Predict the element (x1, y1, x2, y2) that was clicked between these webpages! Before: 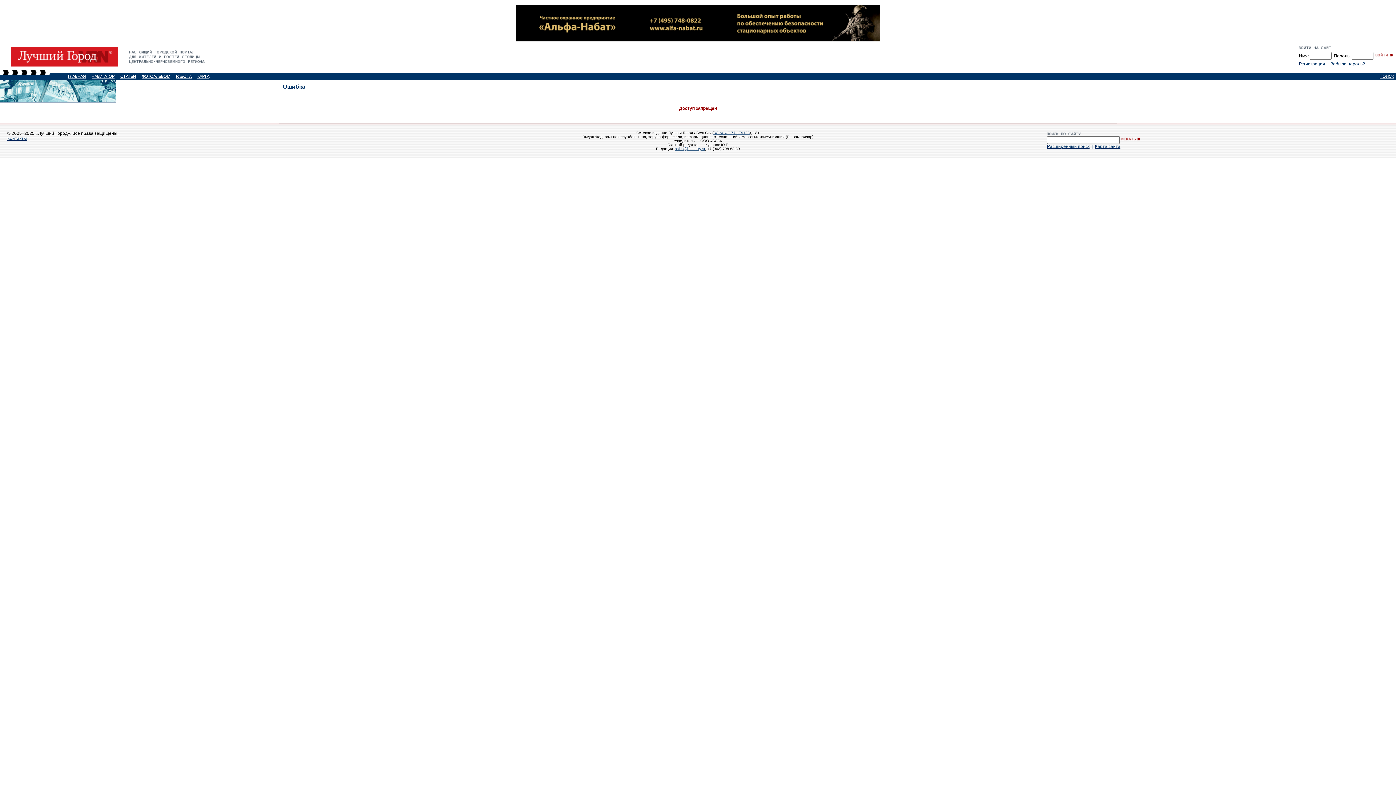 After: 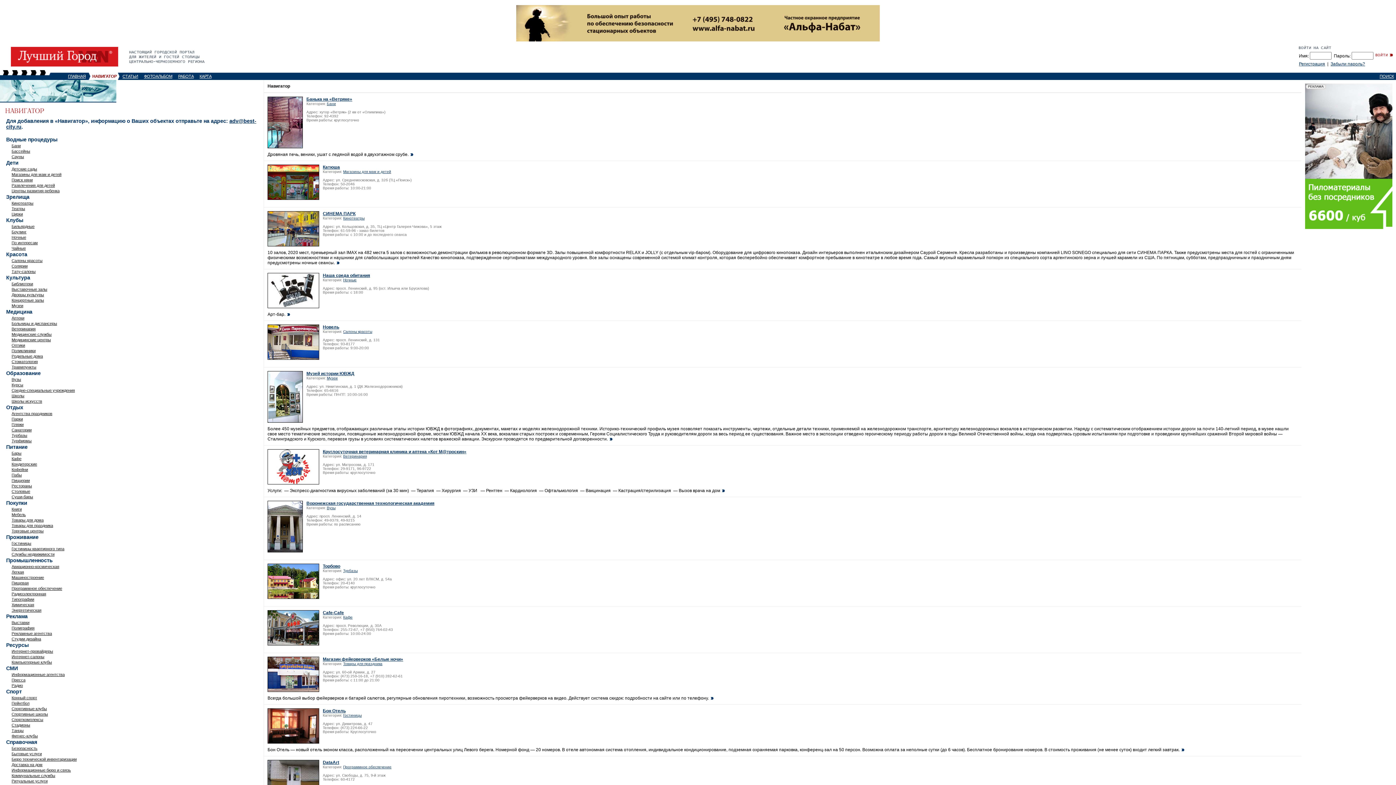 Action: label: НАВИГАТОР bbox: (91, 74, 114, 78)